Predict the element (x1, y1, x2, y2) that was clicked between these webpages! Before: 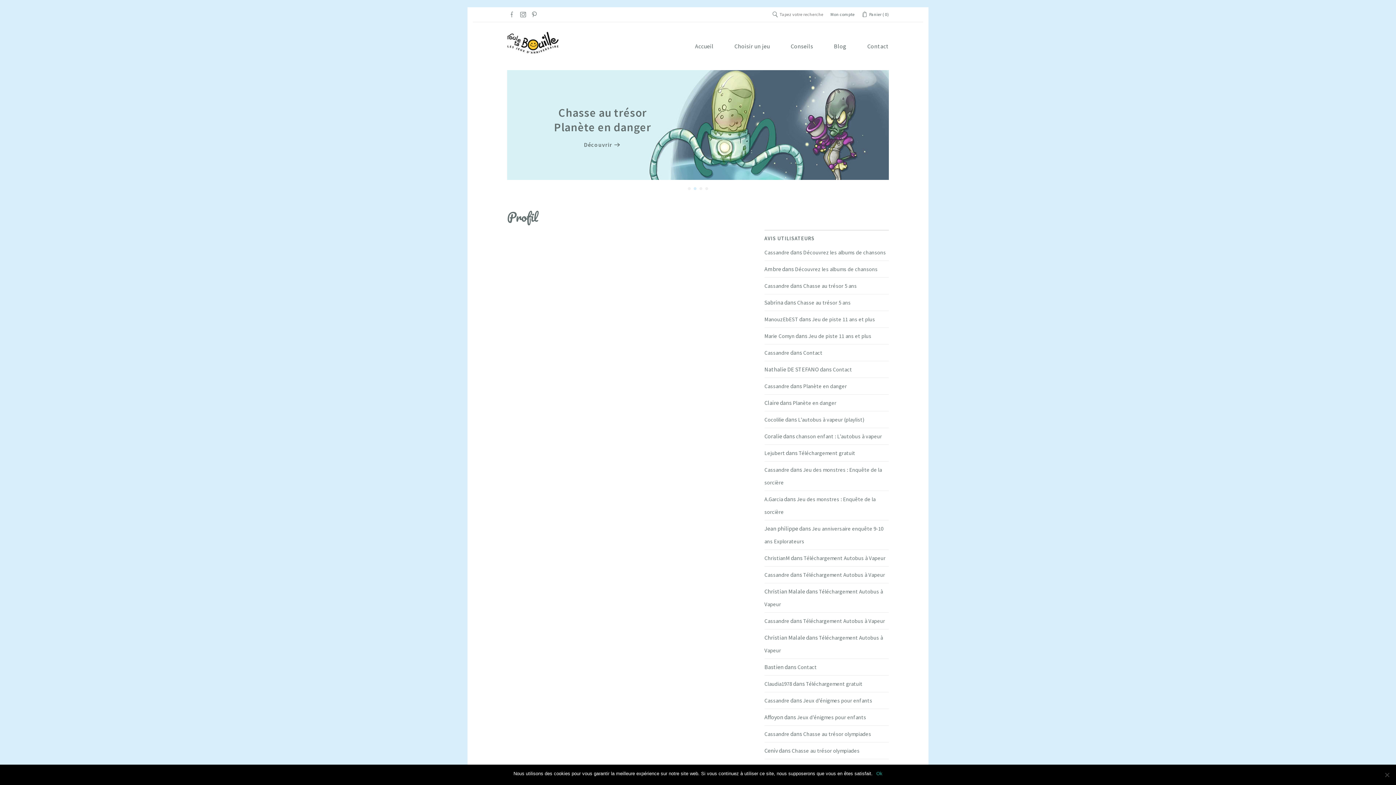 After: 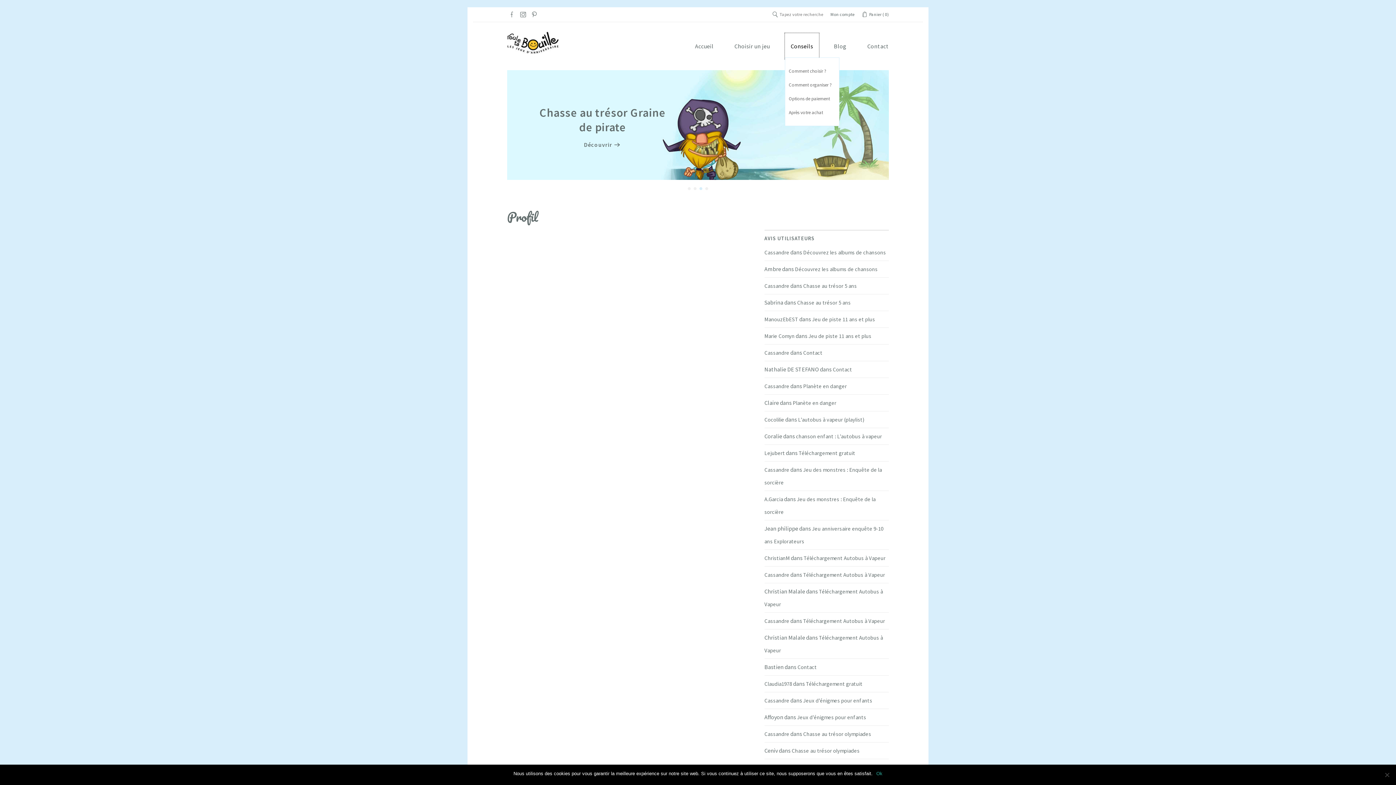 Action: label: Conseils bbox: (785, 33, 819, 59)